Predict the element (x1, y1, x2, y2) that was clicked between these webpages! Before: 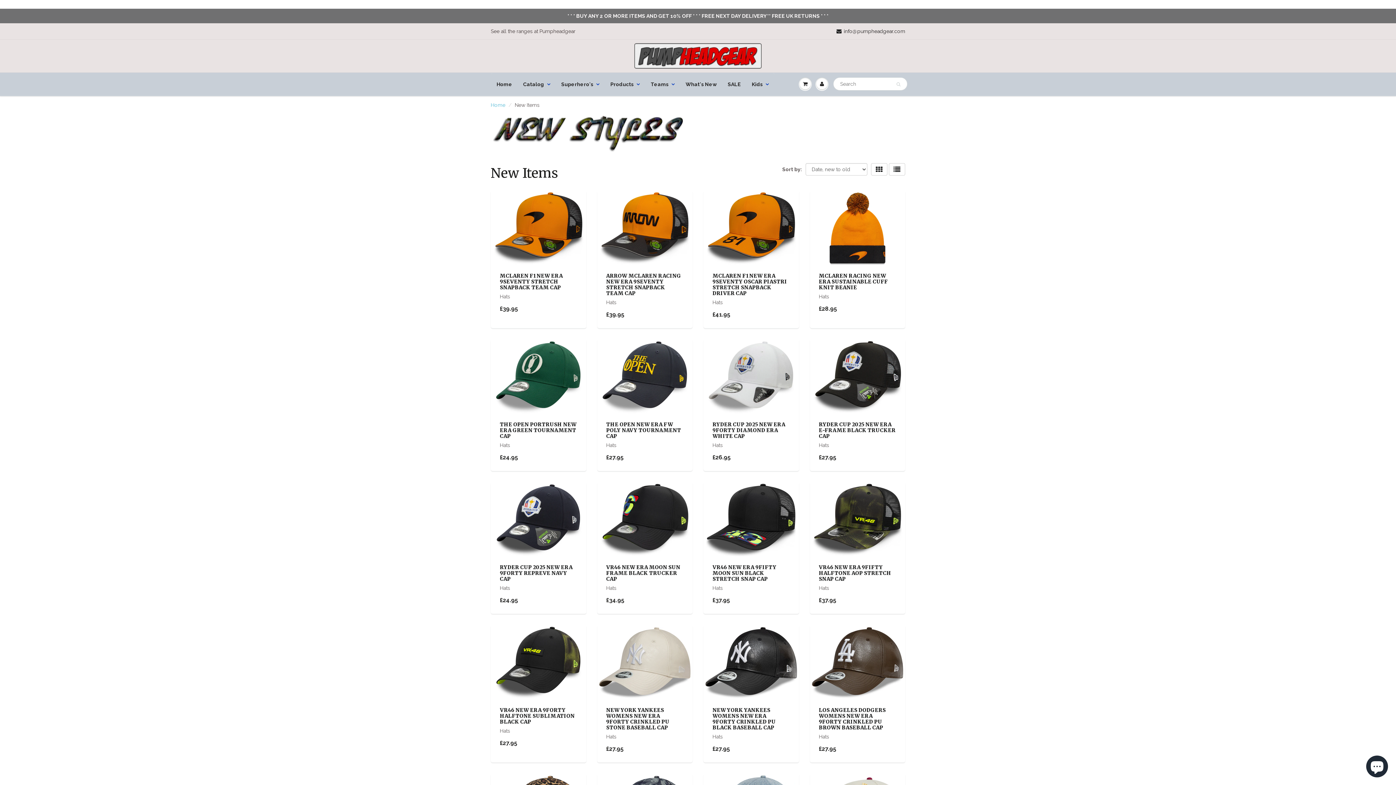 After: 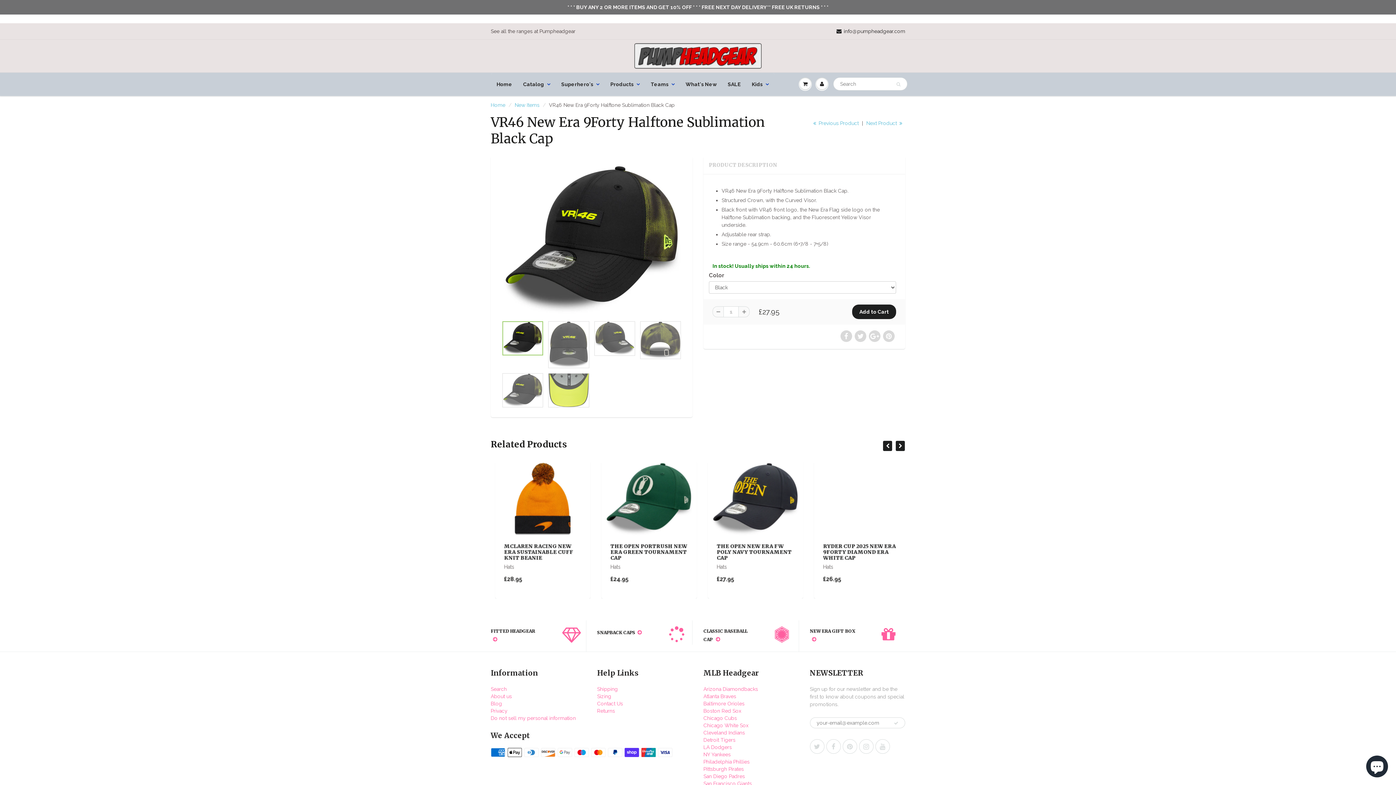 Action: label: VR46 NEW ERA 9FORTY HALFTONE SUBLIMATION BLACK CAP bbox: (500, 707, 574, 725)